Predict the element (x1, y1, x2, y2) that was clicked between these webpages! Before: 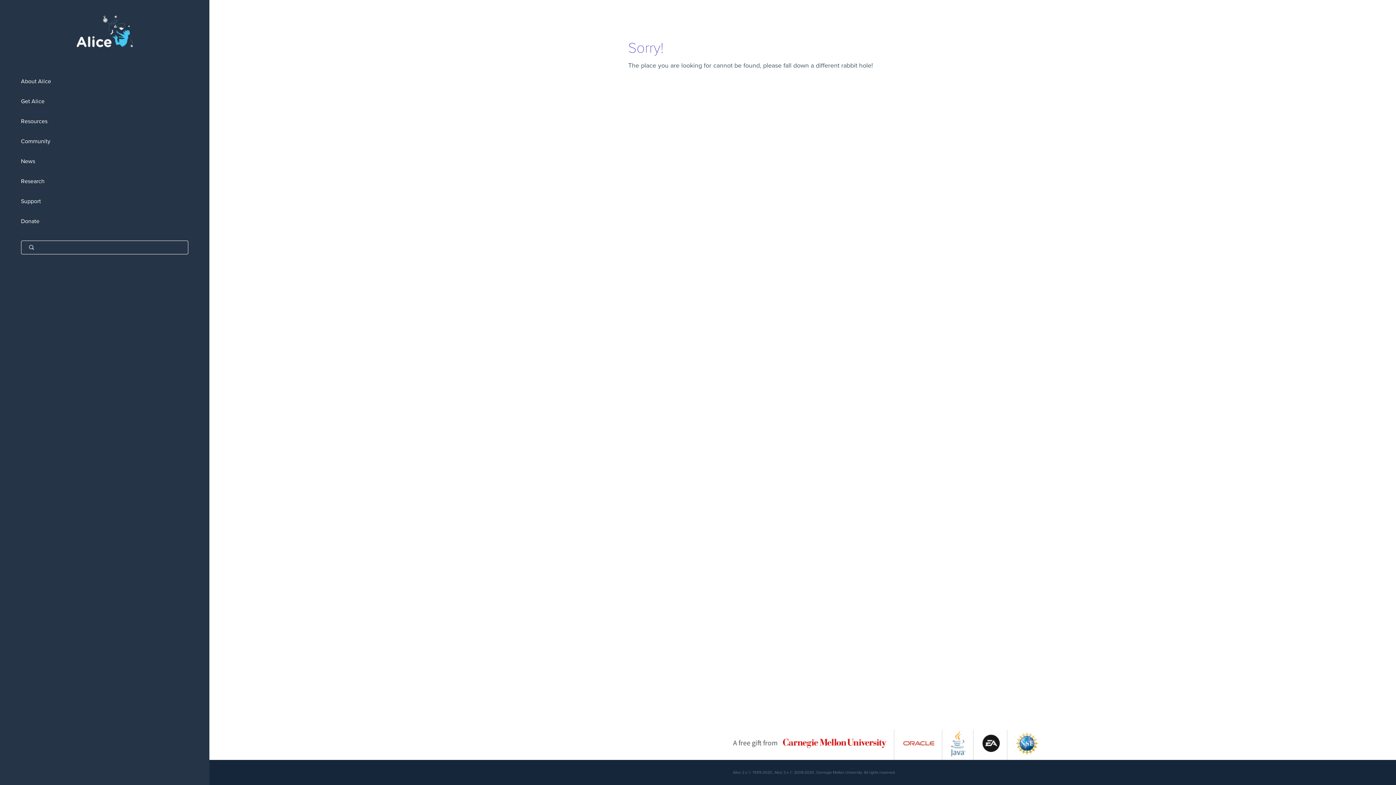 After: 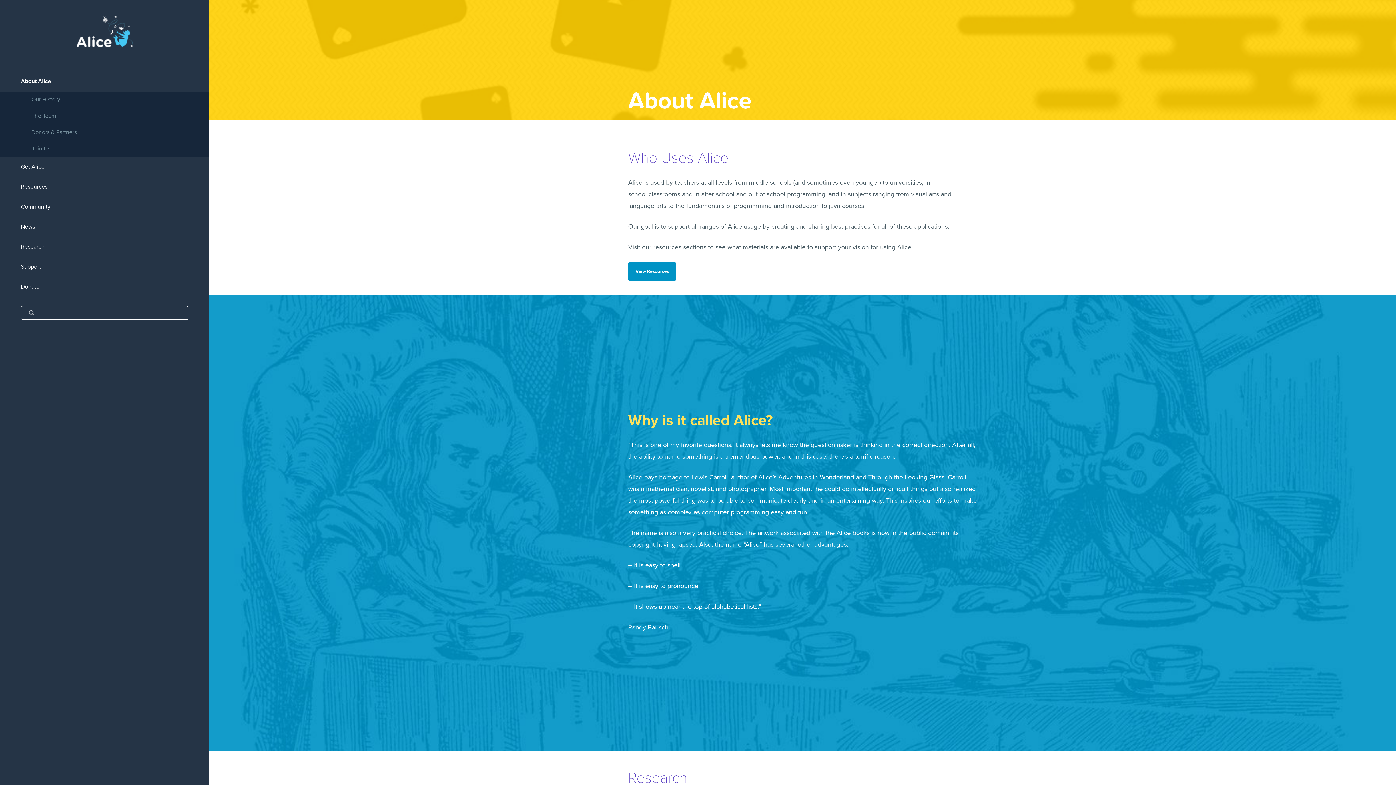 Action: label: About Alice bbox: (0, 71, 209, 91)